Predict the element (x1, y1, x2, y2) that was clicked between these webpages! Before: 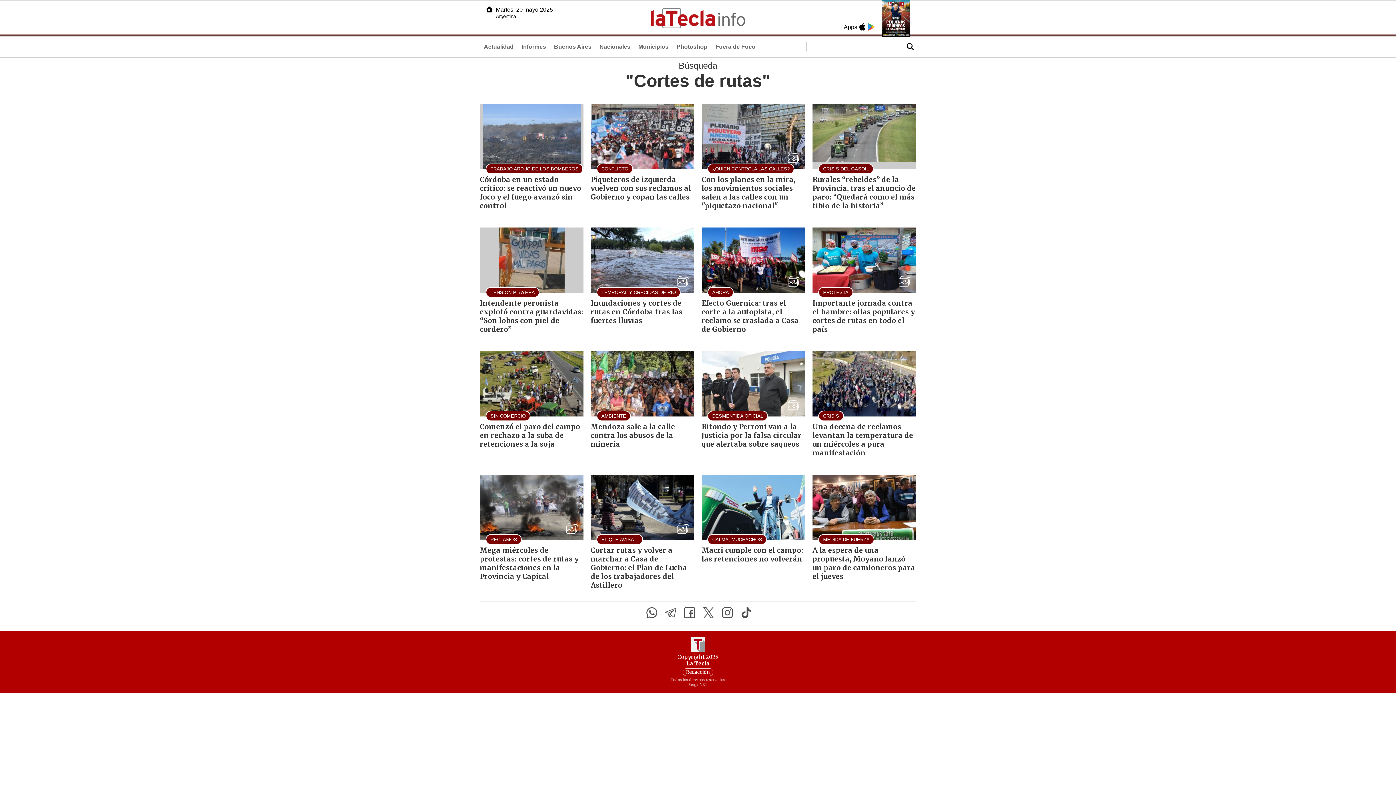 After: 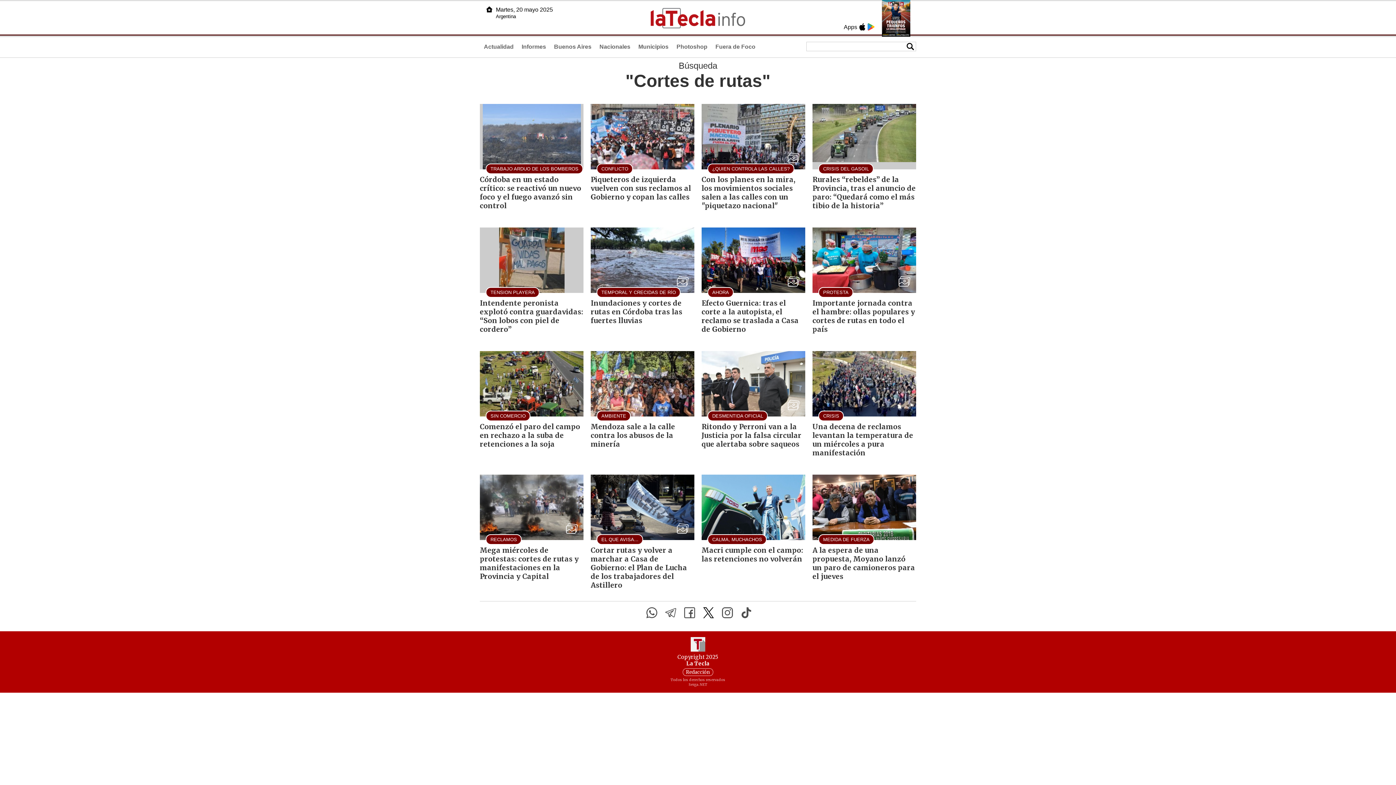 Action: bbox: (700, 607, 717, 618)